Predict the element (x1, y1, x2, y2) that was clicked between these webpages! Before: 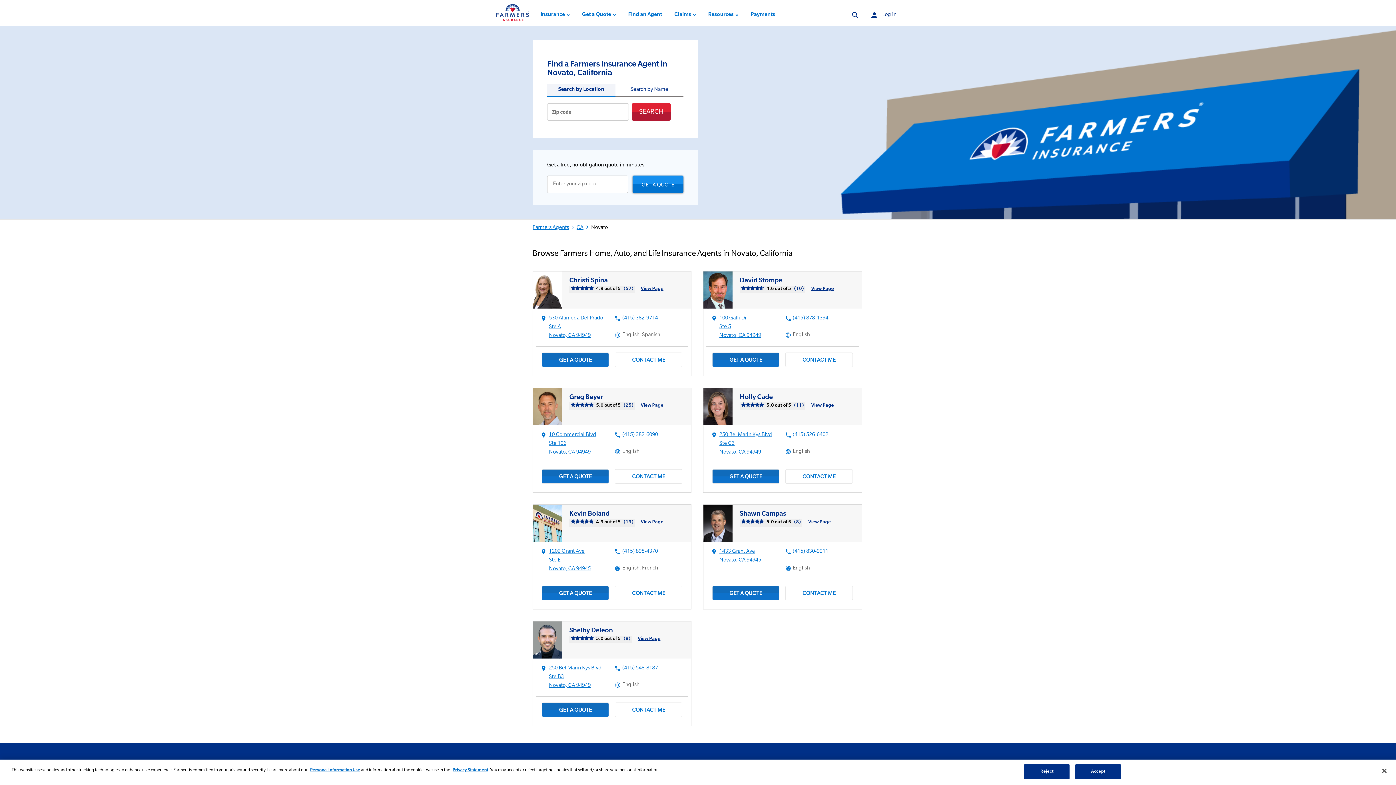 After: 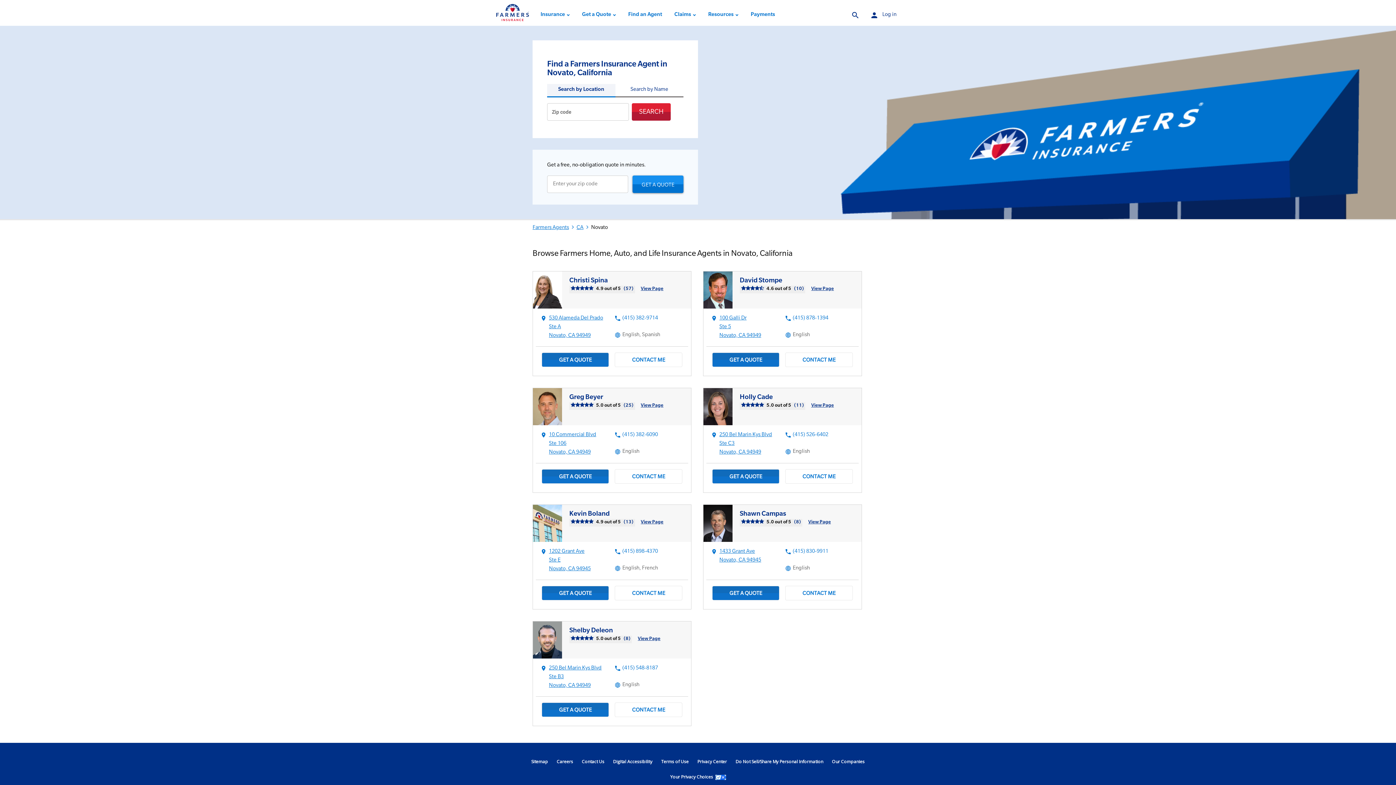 Action: bbox: (1376, 763, 1392, 779) label: Close